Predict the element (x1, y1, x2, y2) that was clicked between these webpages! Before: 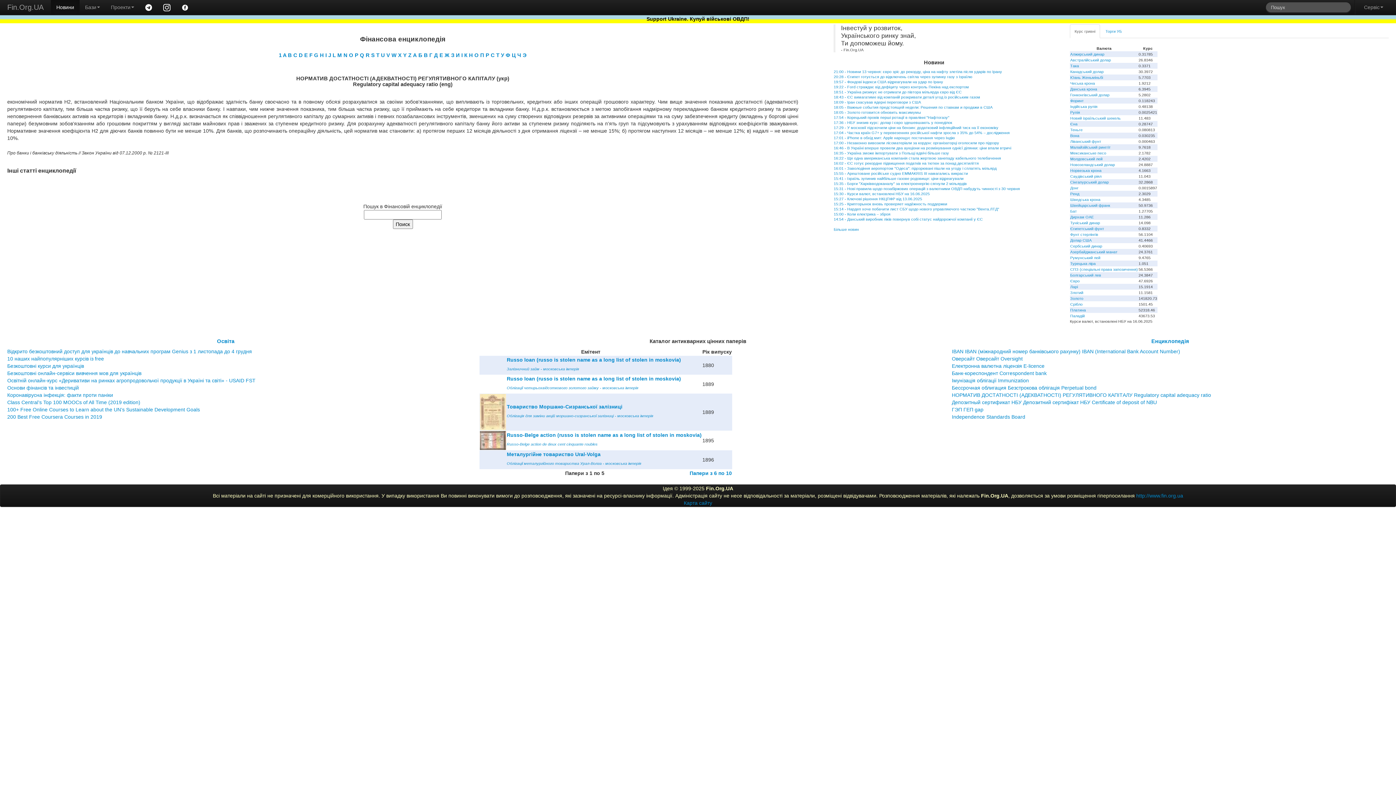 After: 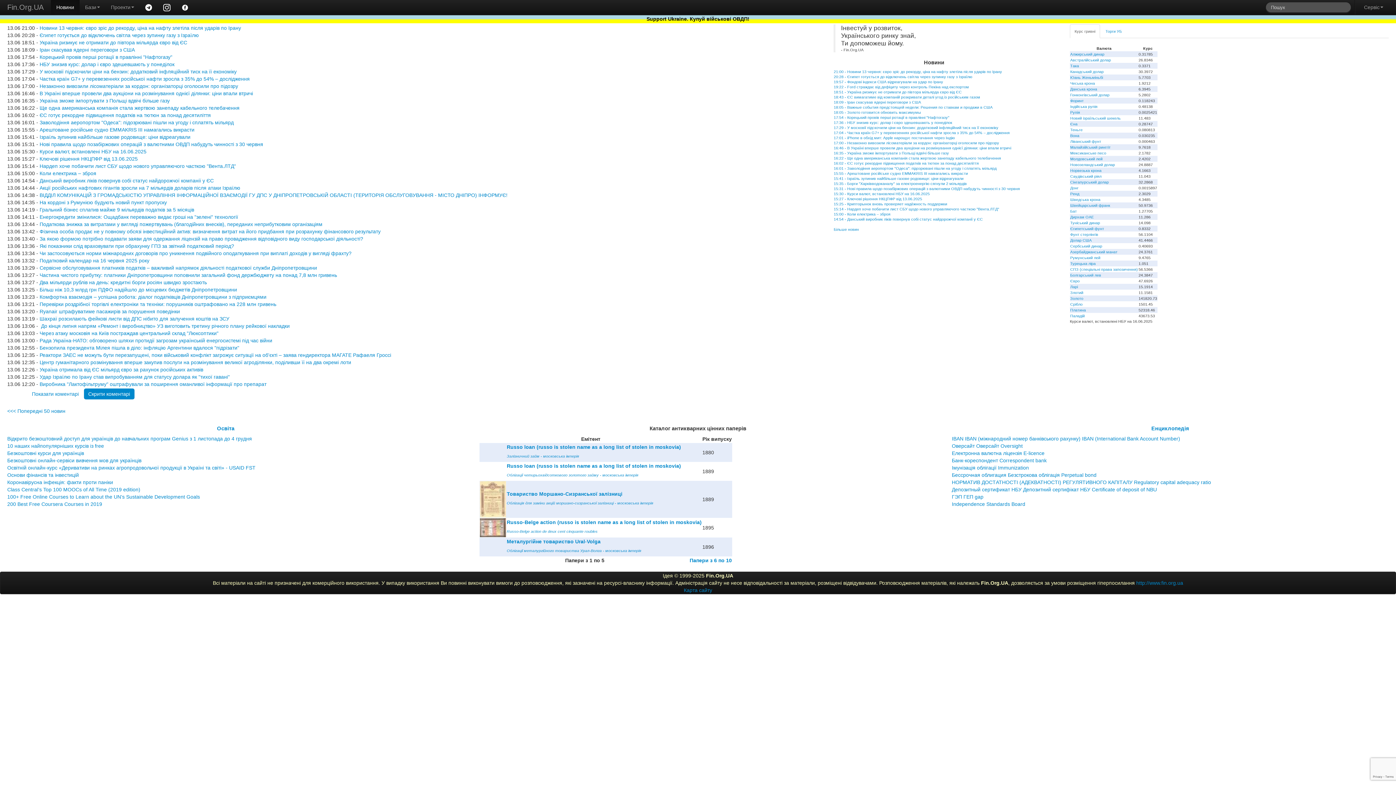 Action: bbox: (833, 94, 980, 99) label: 18:43 - ЄС вимагатиме від компаній розкривати деталі угод із російським газом